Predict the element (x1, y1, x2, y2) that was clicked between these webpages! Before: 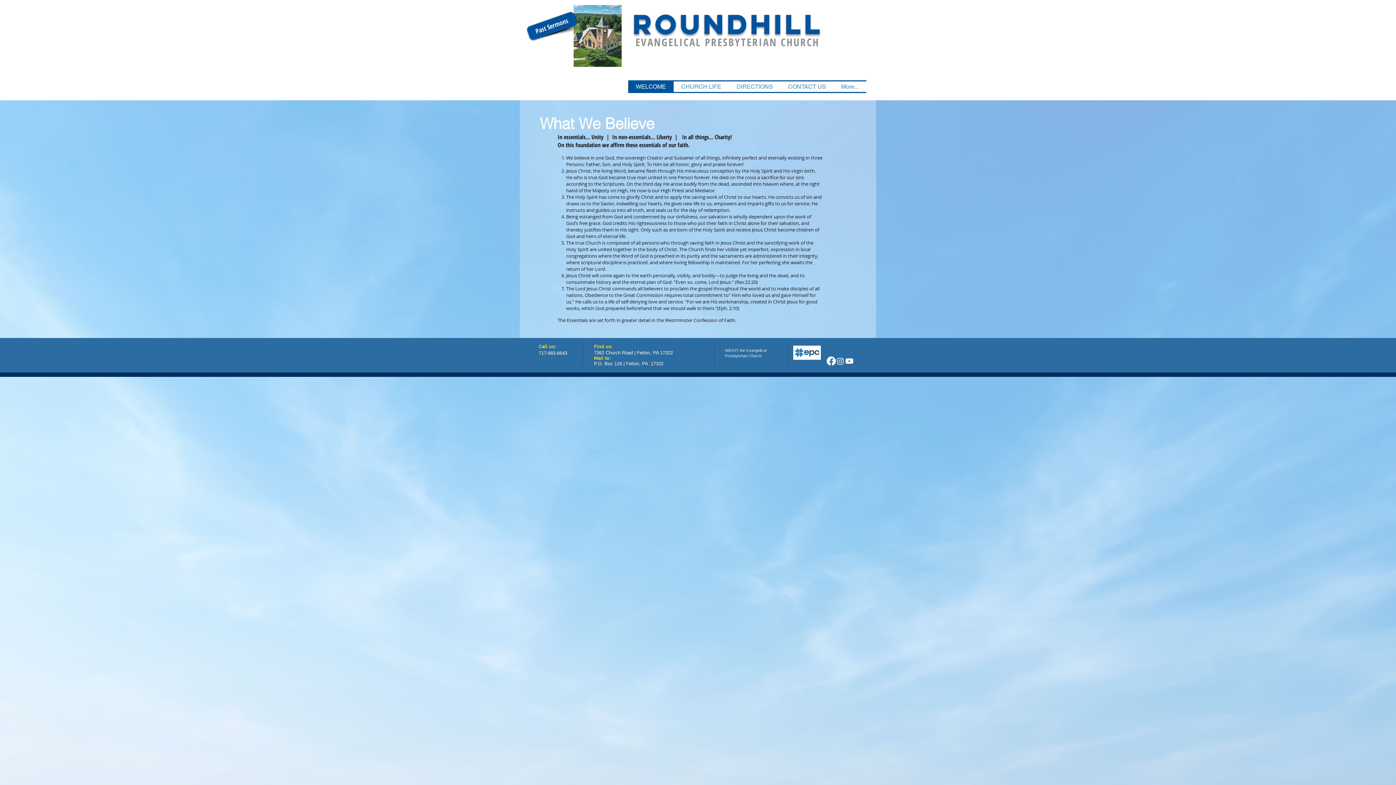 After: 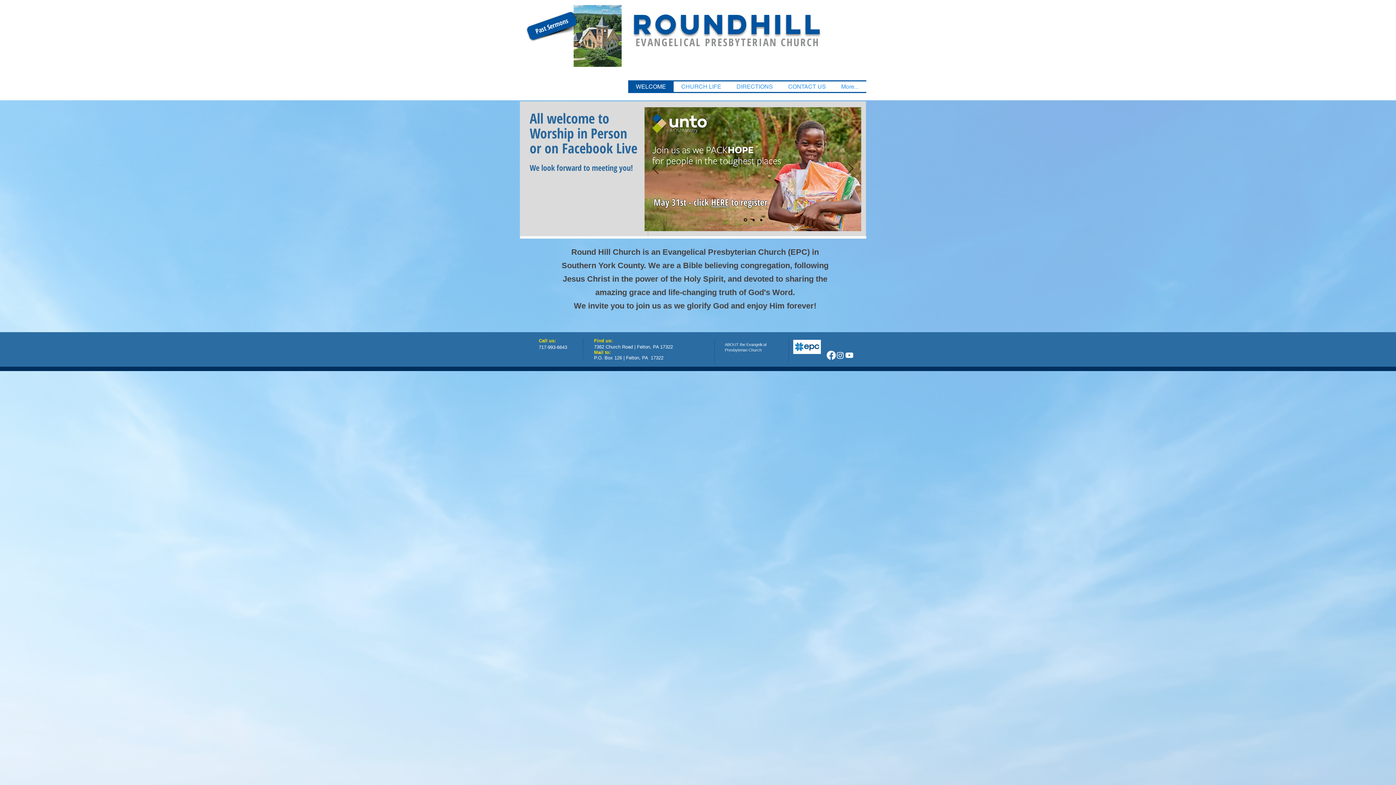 Action: bbox: (628, 81, 673, 92) label: WELCOME